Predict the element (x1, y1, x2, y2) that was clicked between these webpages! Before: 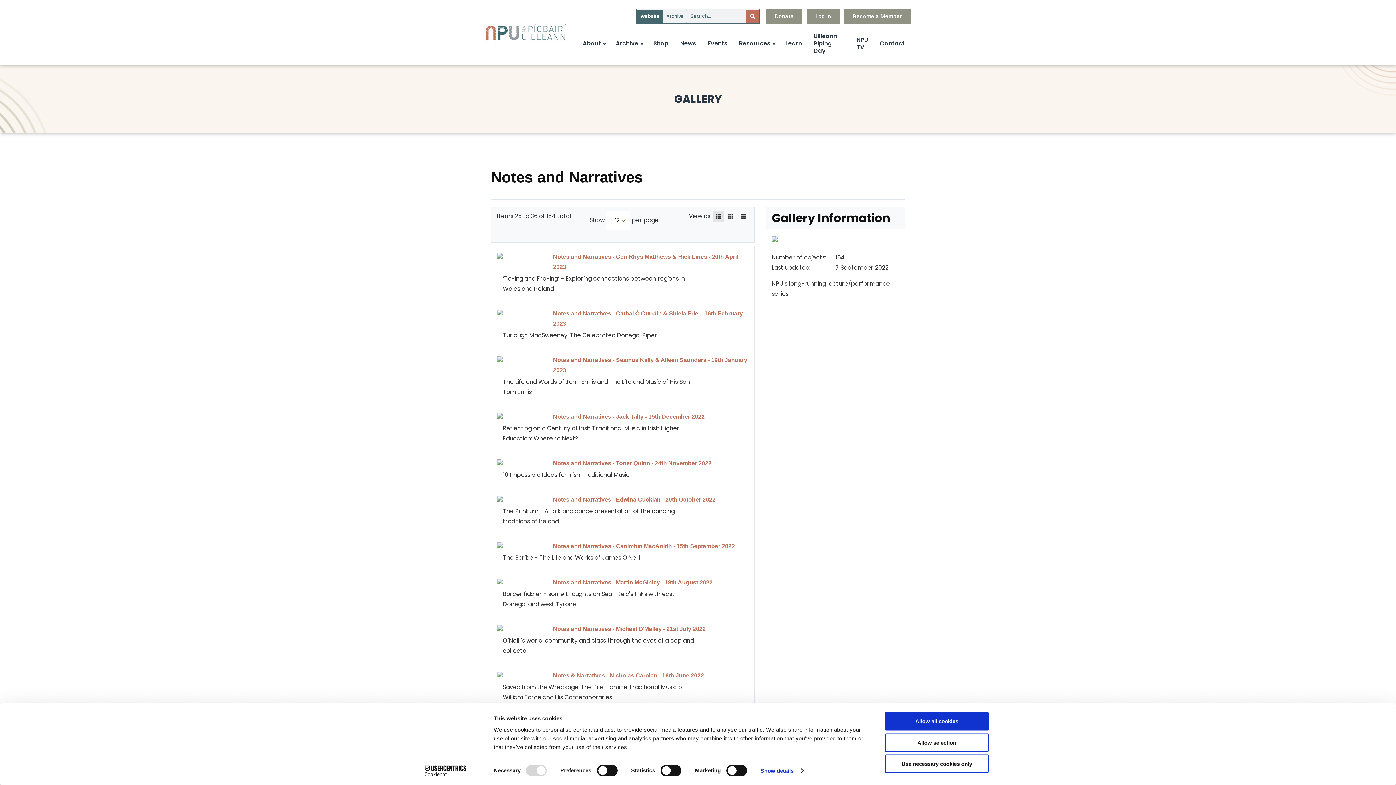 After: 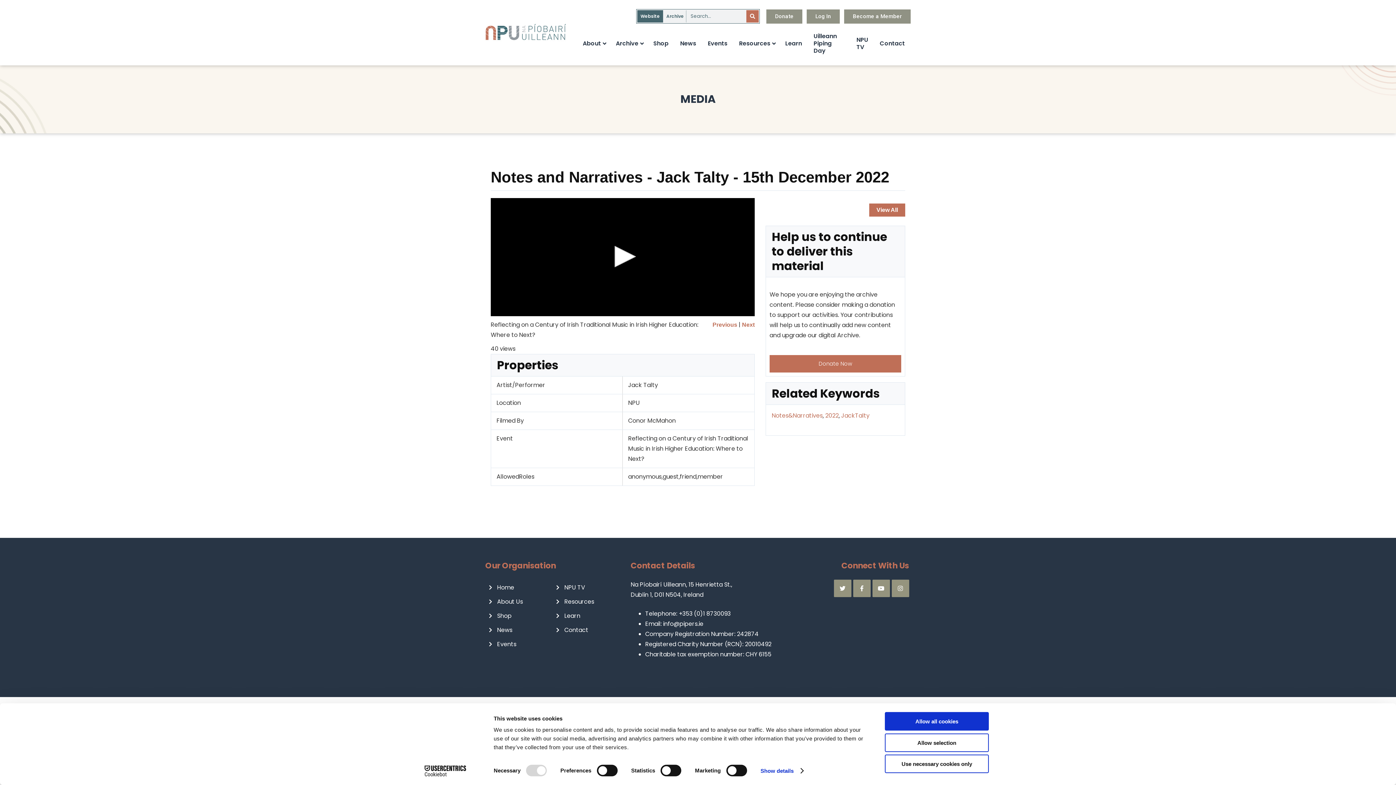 Action: bbox: (497, 413, 502, 420)